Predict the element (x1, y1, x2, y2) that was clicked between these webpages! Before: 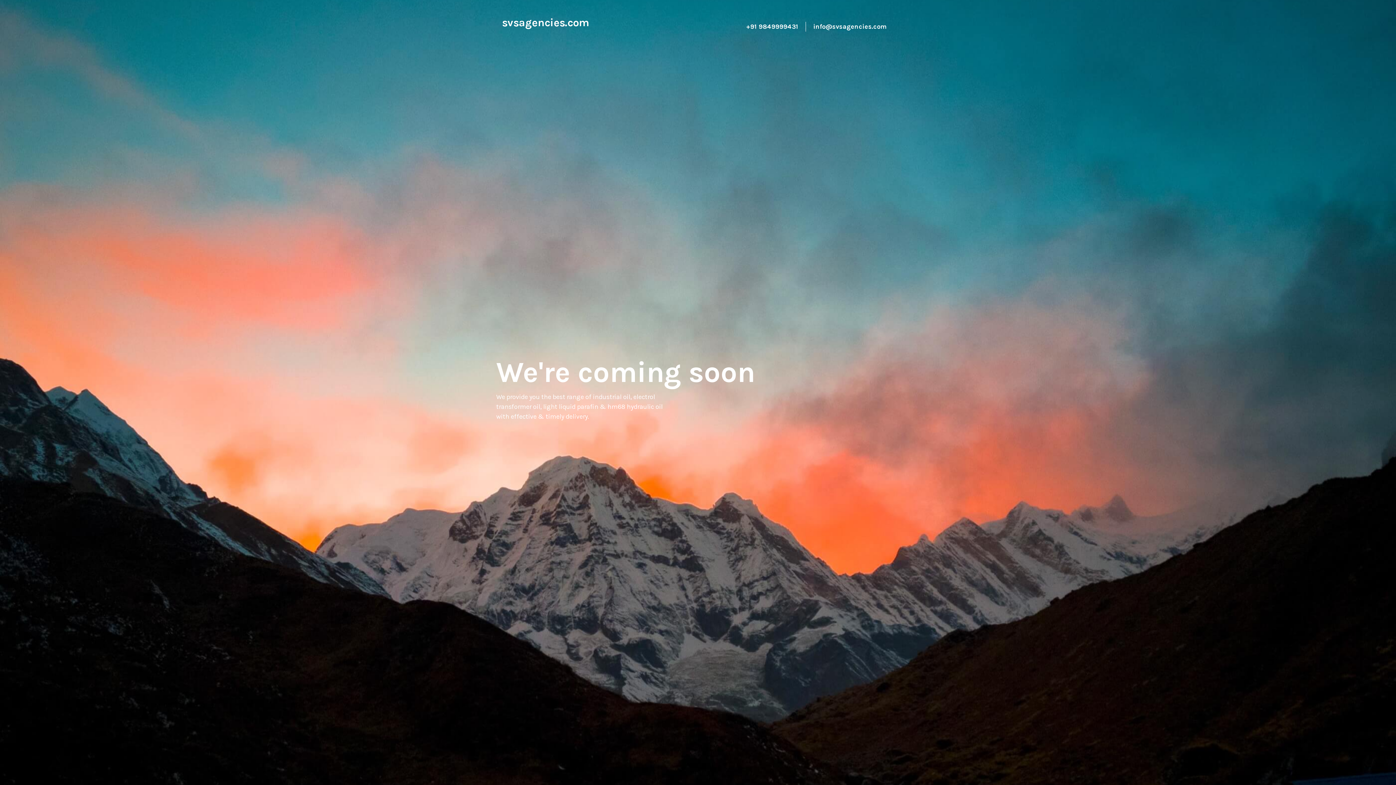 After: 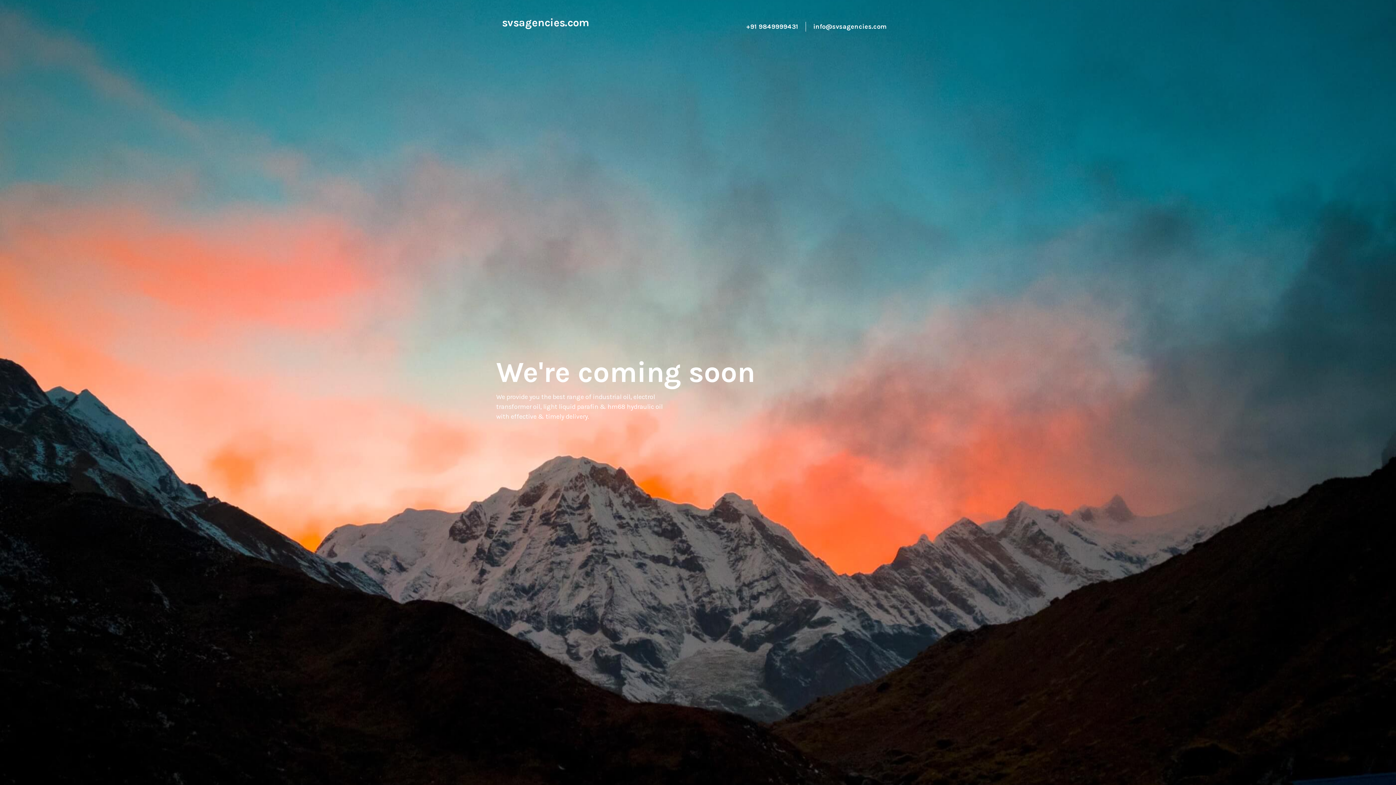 Action: bbox: (502, 12, 589, 40) label: svsagencies.com